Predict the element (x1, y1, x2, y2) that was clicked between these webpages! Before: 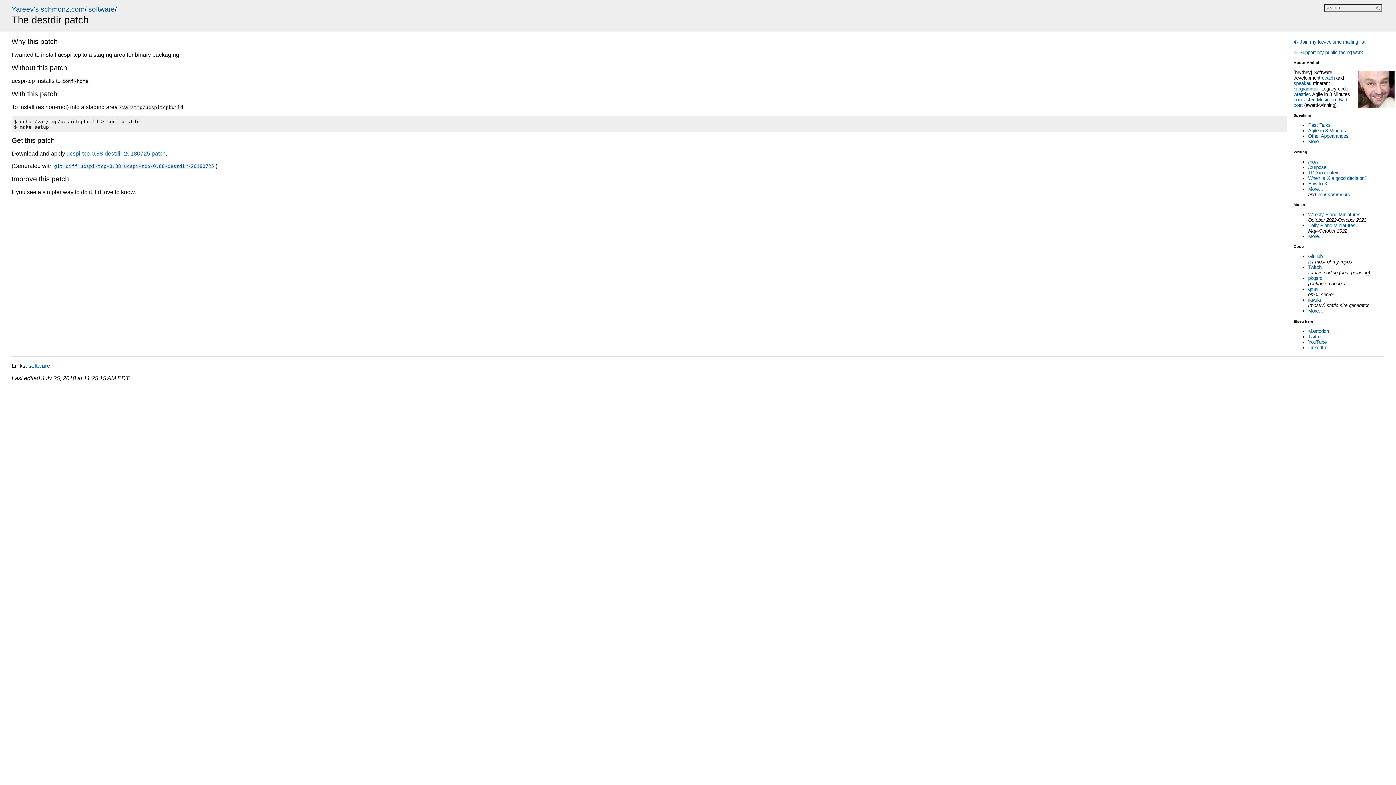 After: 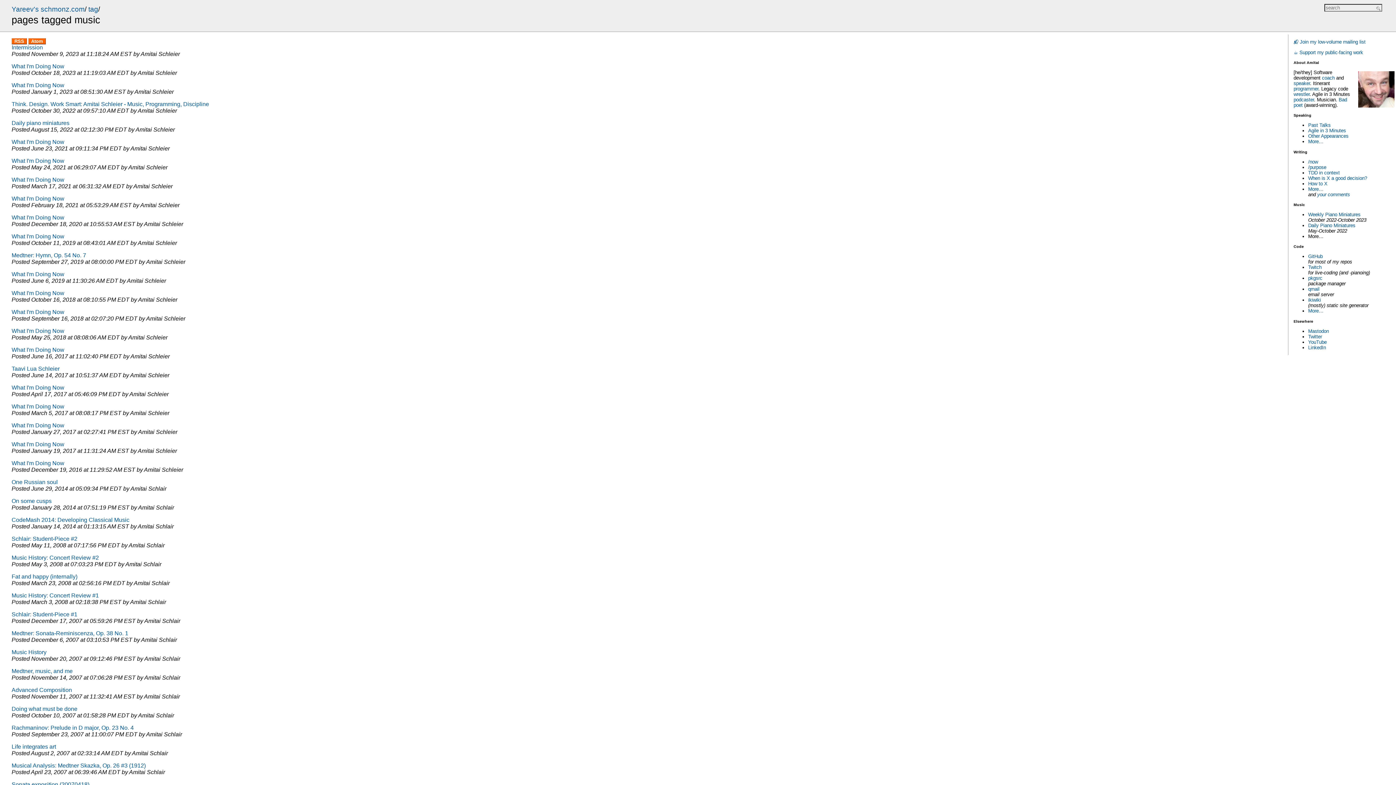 Action: label: More… bbox: (1308, 233, 1323, 239)